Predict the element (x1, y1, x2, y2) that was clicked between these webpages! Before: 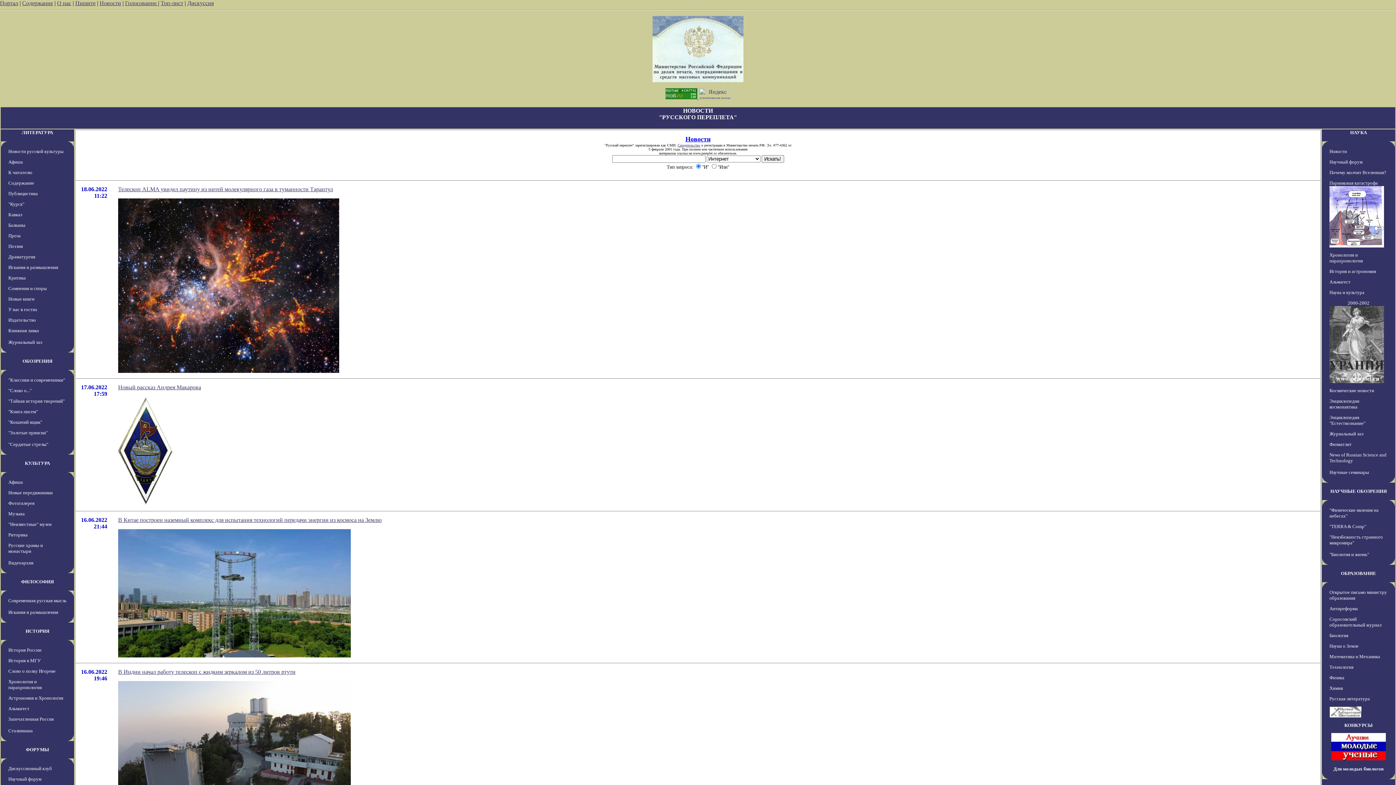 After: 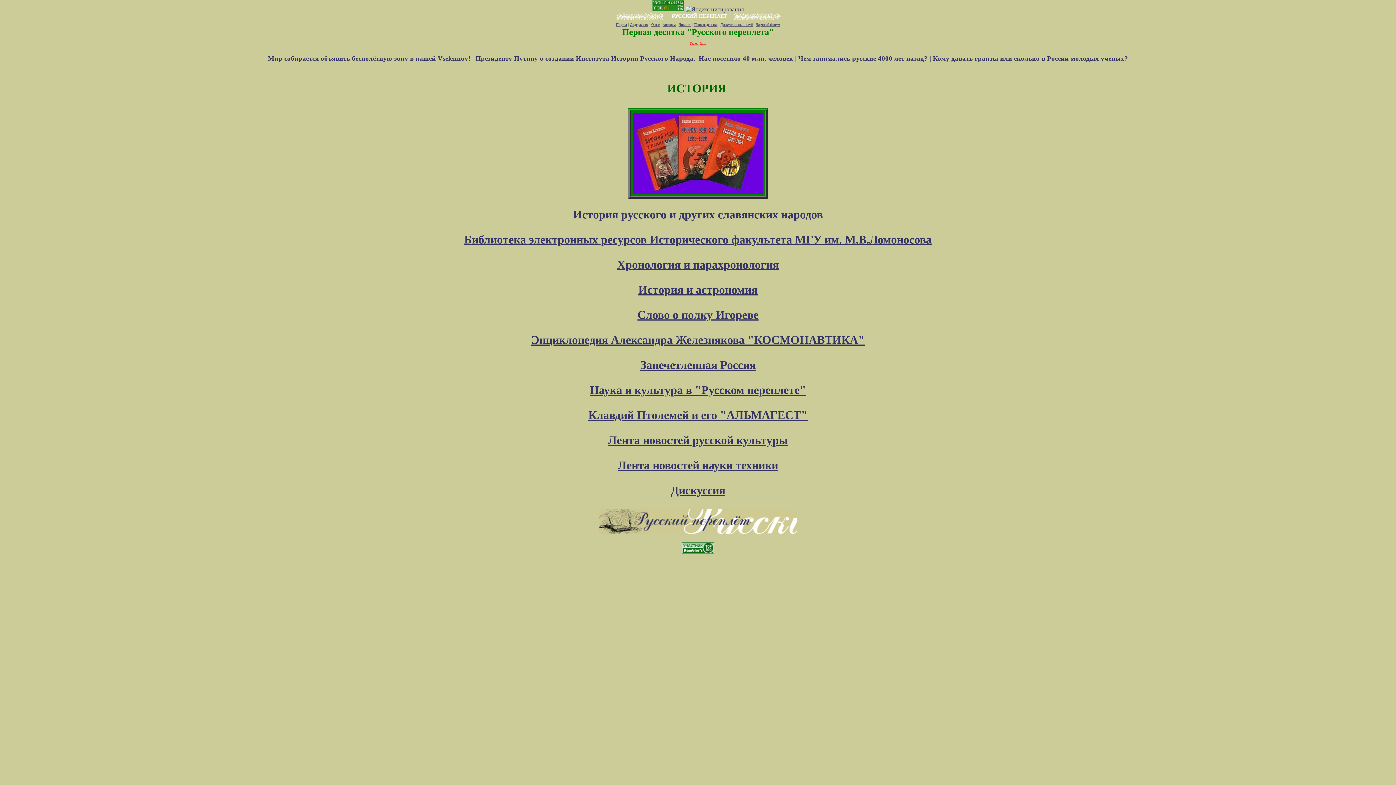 Action: label: ИСТОРИЯ bbox: (25, 628, 49, 634)